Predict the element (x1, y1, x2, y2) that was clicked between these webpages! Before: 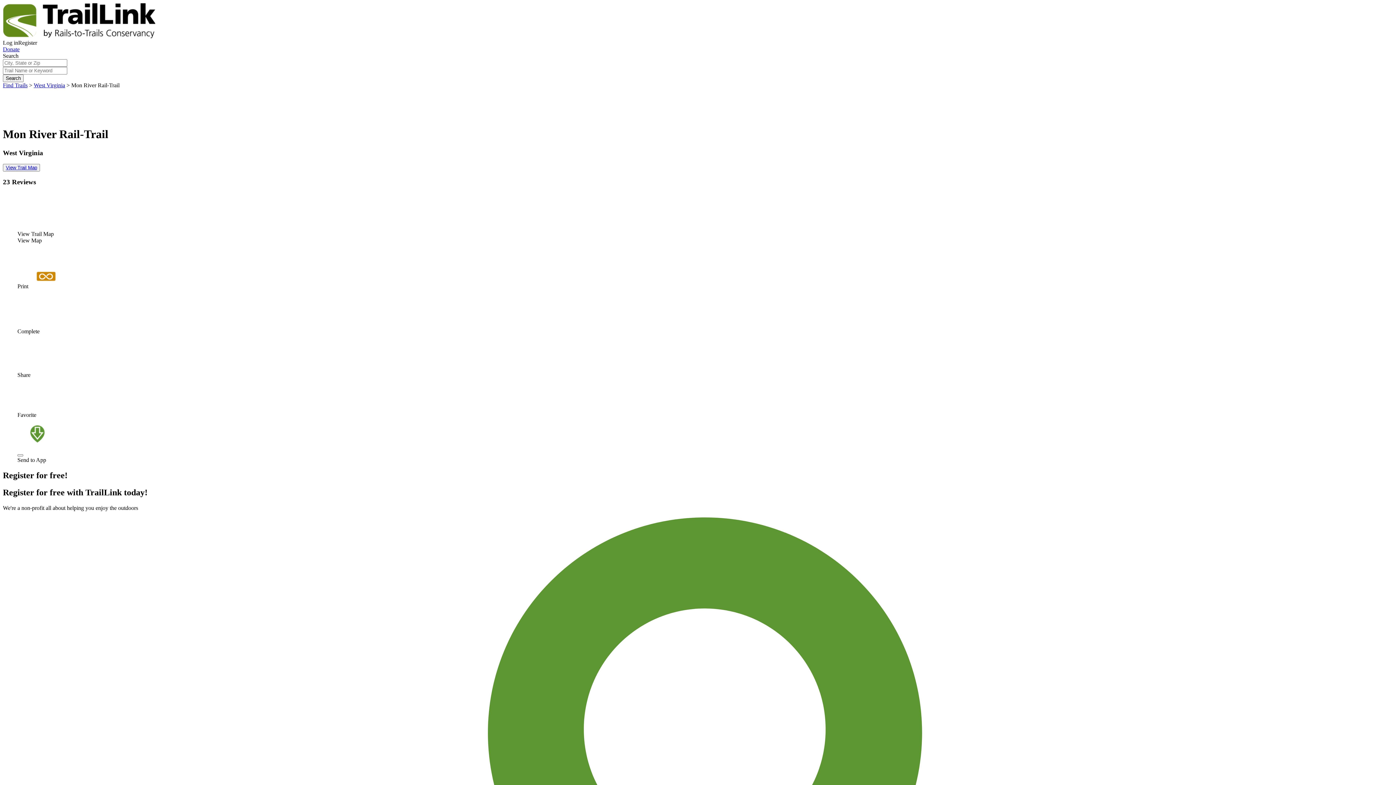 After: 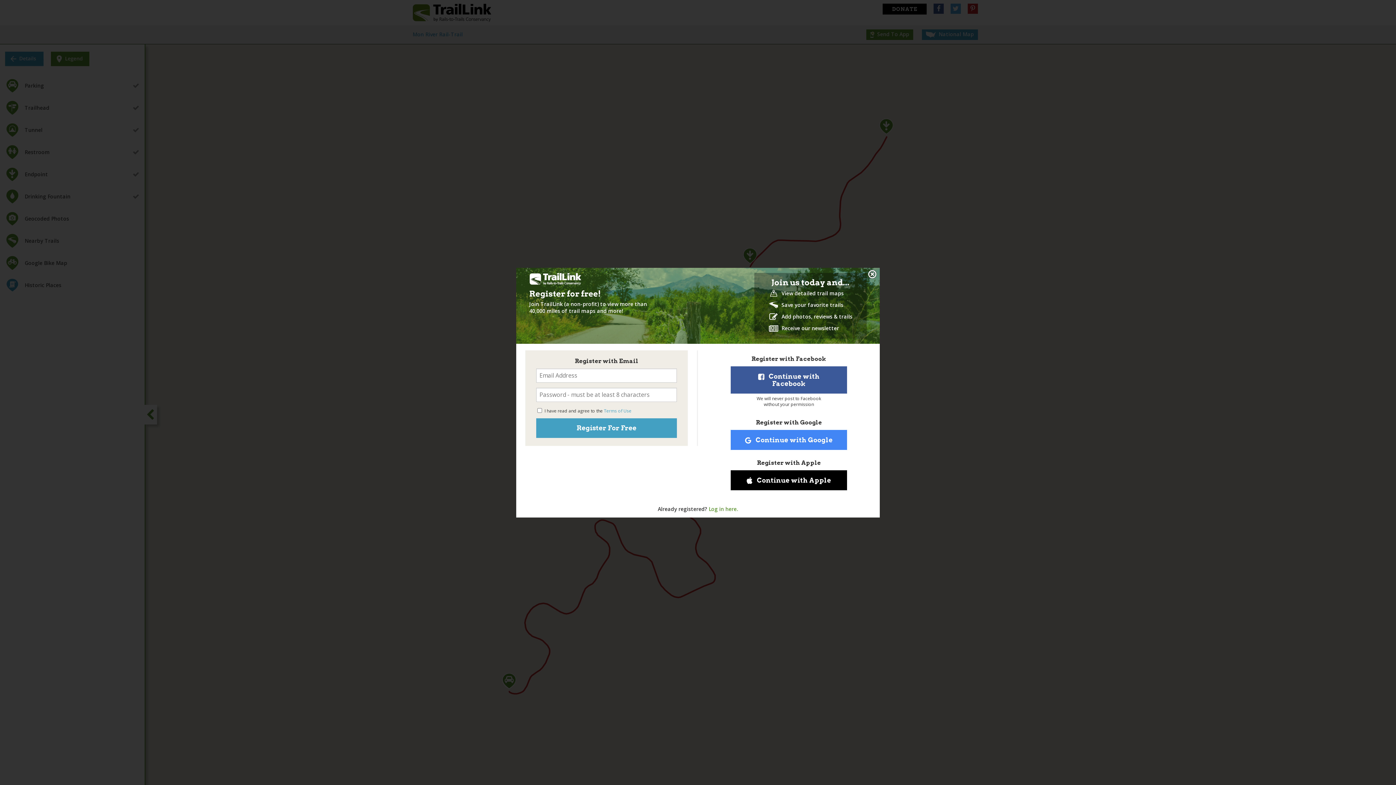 Action: bbox: (17, 224, 53, 230)